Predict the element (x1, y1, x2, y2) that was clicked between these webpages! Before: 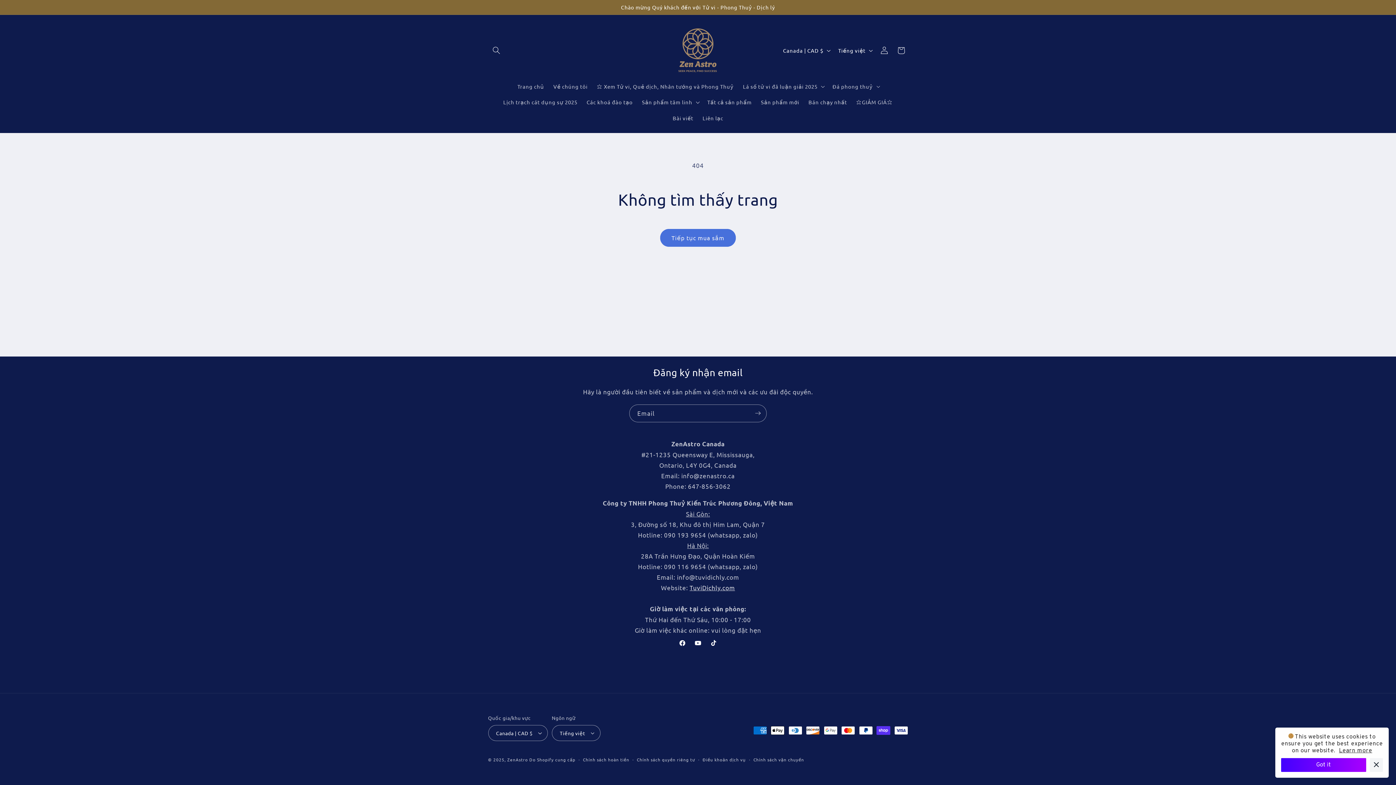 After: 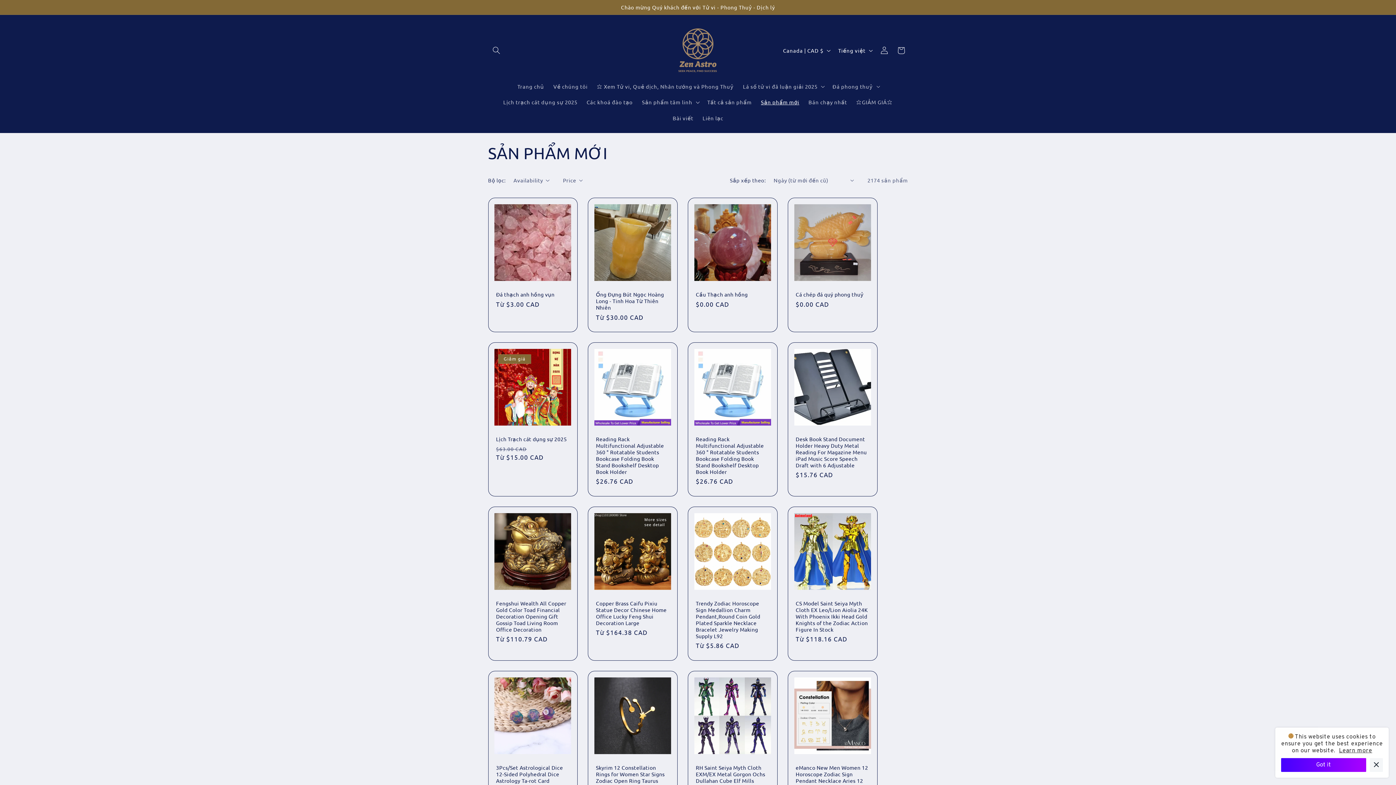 Action: bbox: (756, 94, 804, 110) label: Sản phẩm mới